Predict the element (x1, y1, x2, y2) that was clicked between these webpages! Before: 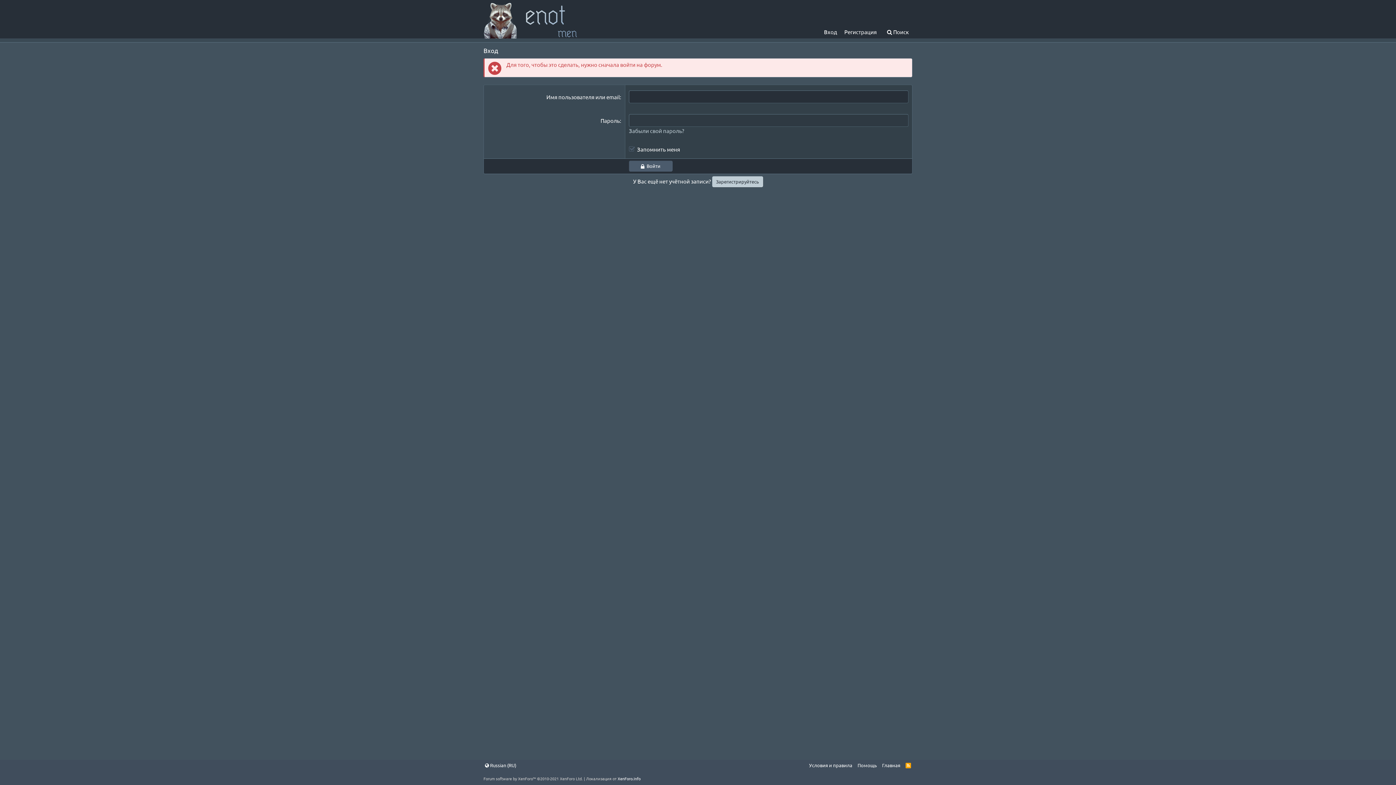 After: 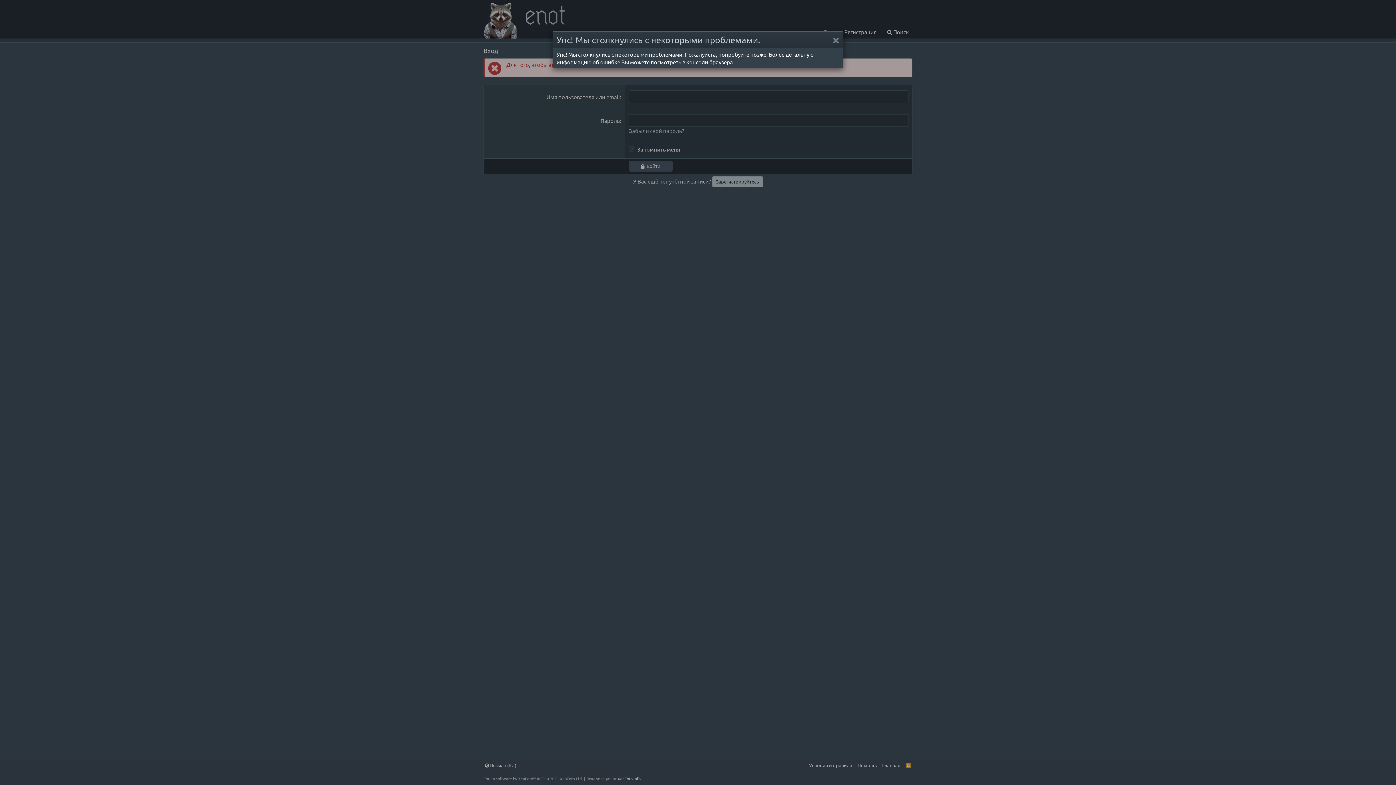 Action: label:  Russian (RU) bbox: (483, 761, 517, 769)